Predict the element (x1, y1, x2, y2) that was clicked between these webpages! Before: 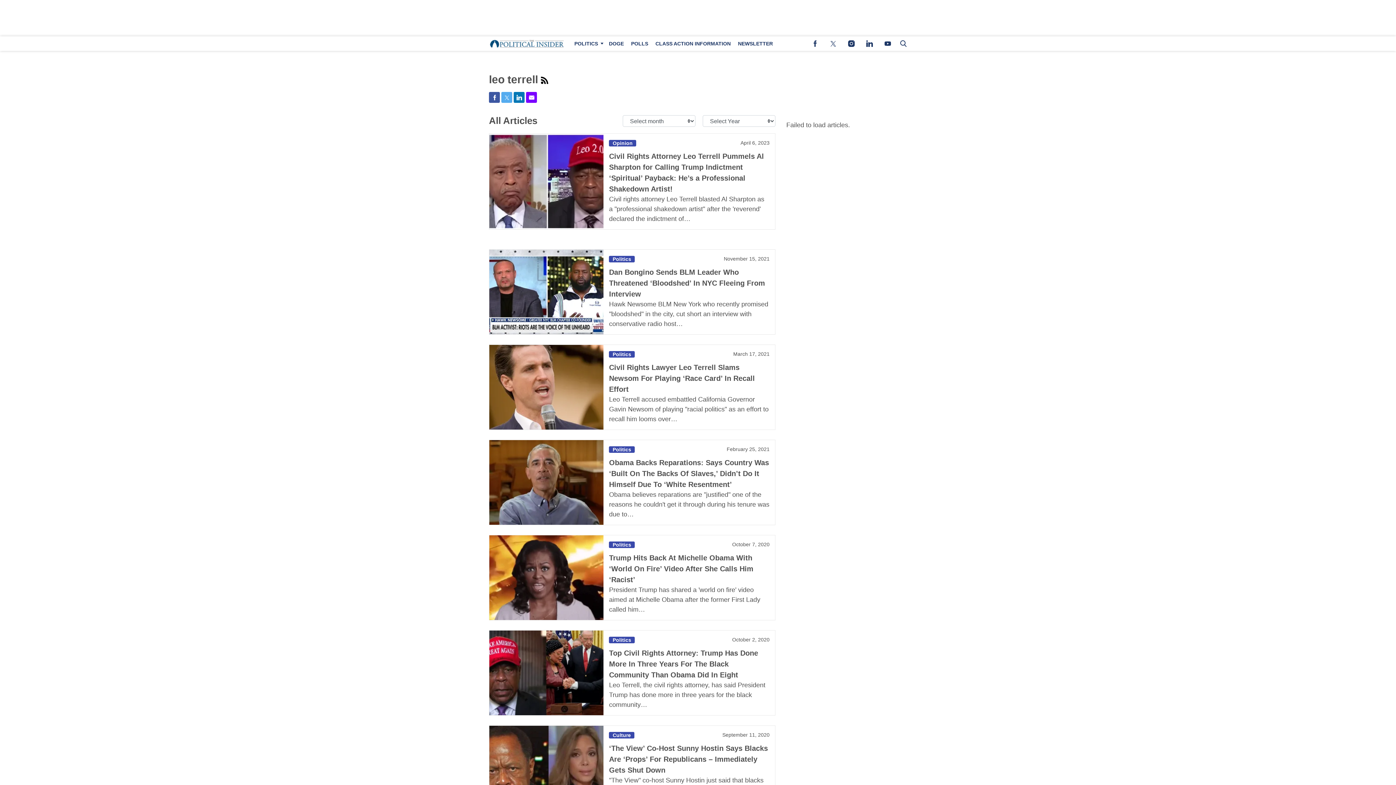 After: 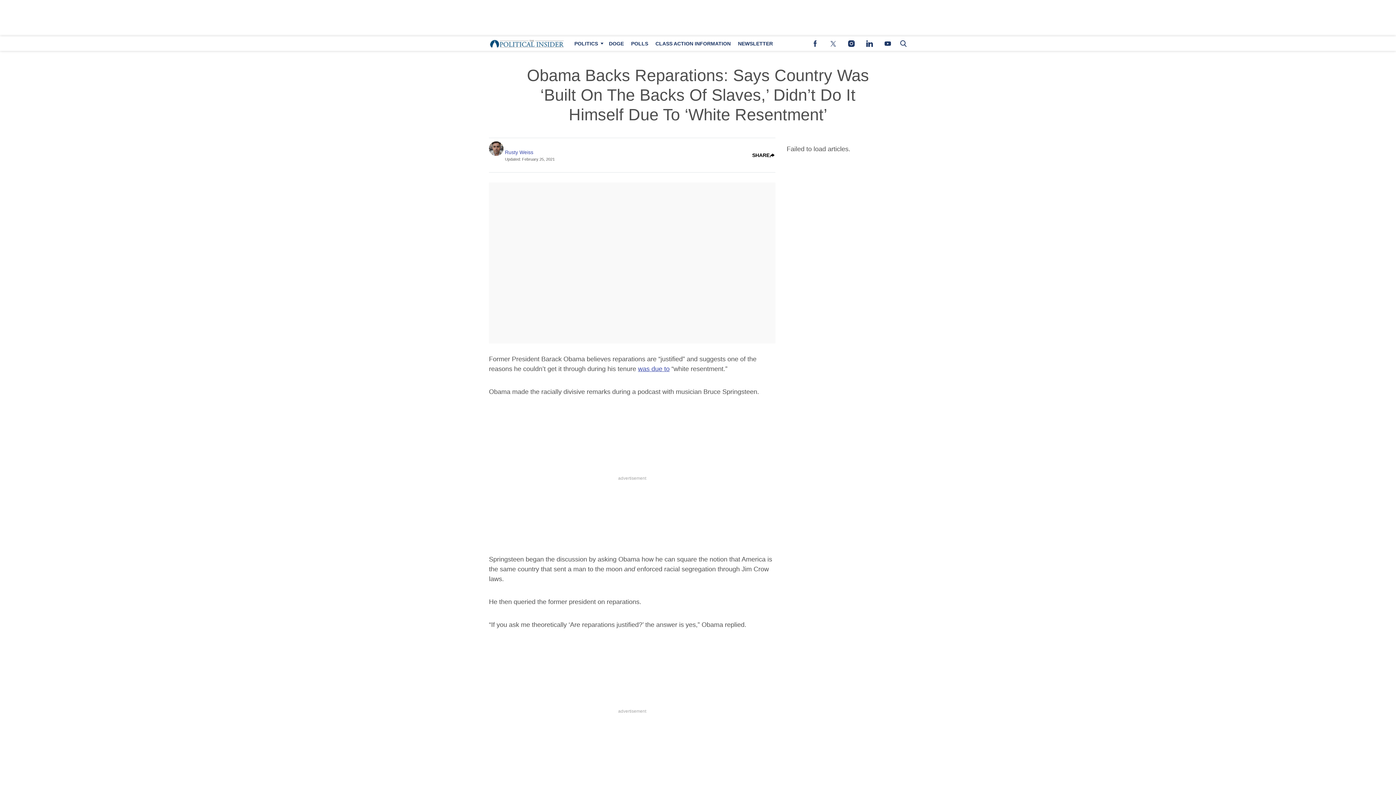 Action: bbox: (489, 440, 603, 525)